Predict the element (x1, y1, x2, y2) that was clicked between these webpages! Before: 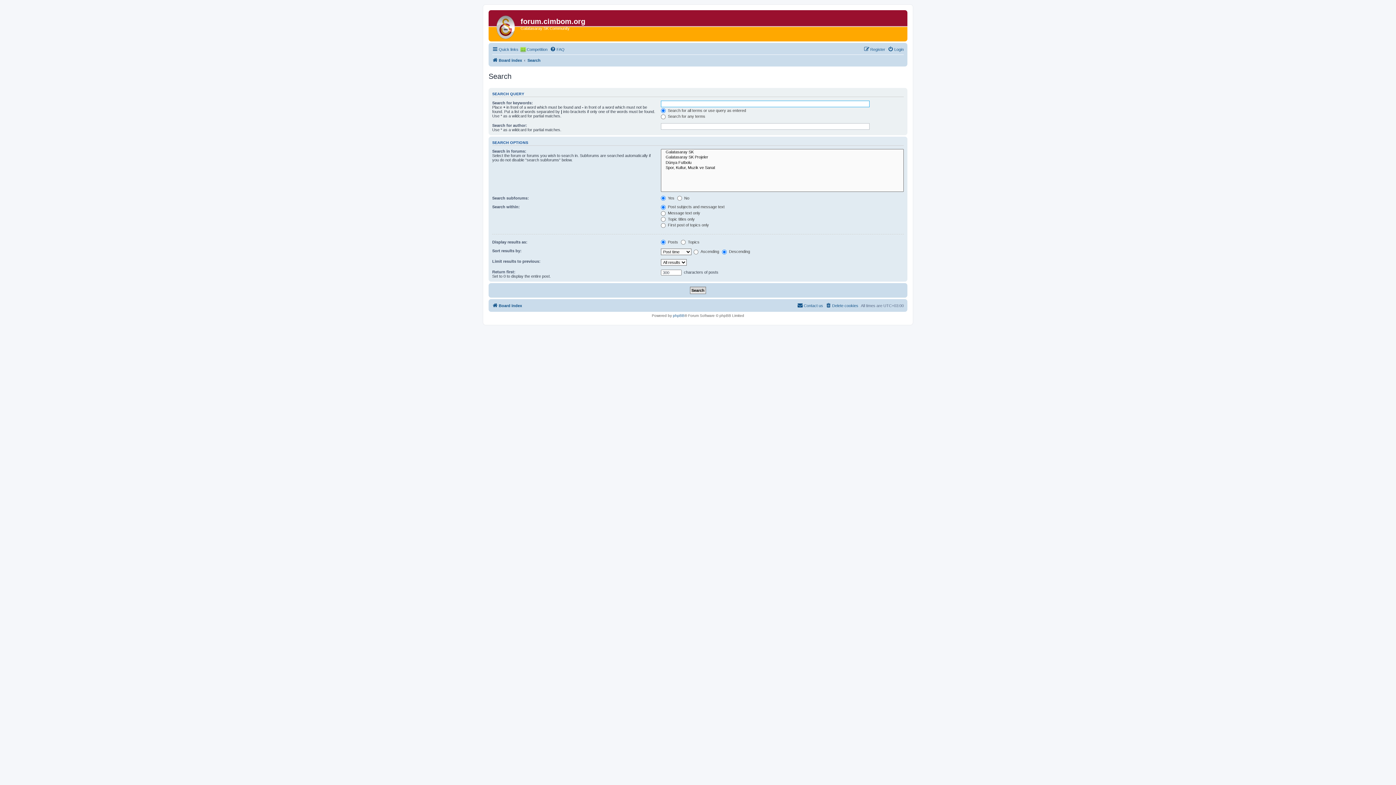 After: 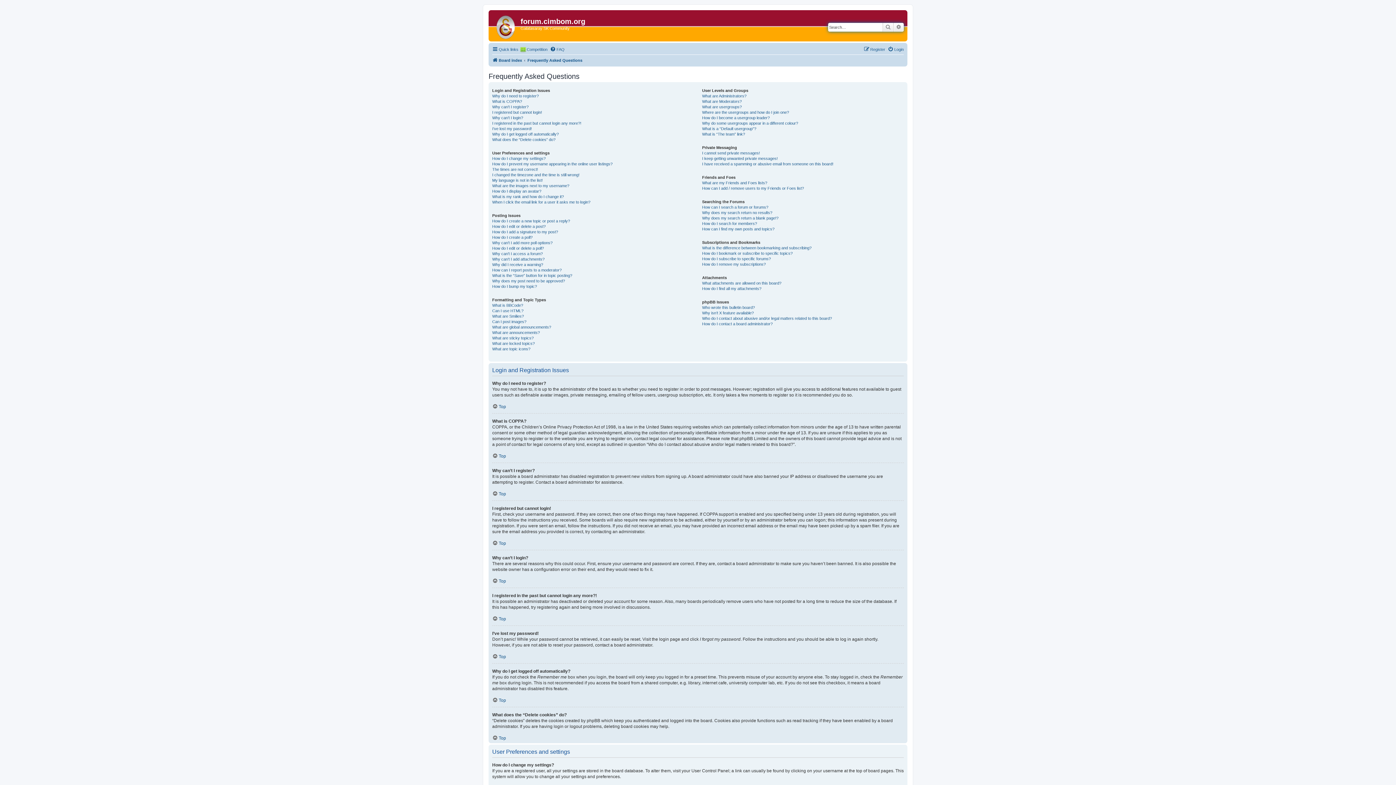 Action: label: FAQ bbox: (550, 45, 564, 53)